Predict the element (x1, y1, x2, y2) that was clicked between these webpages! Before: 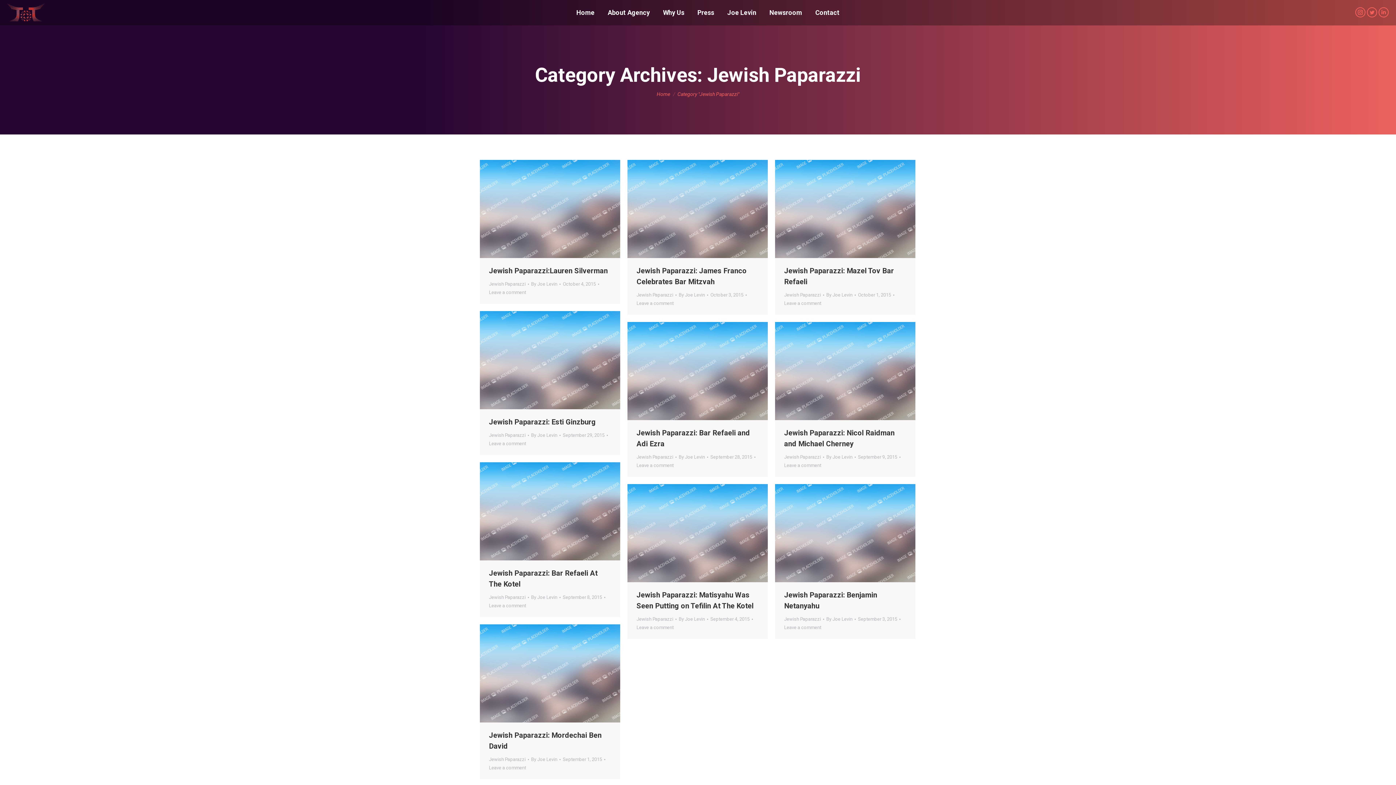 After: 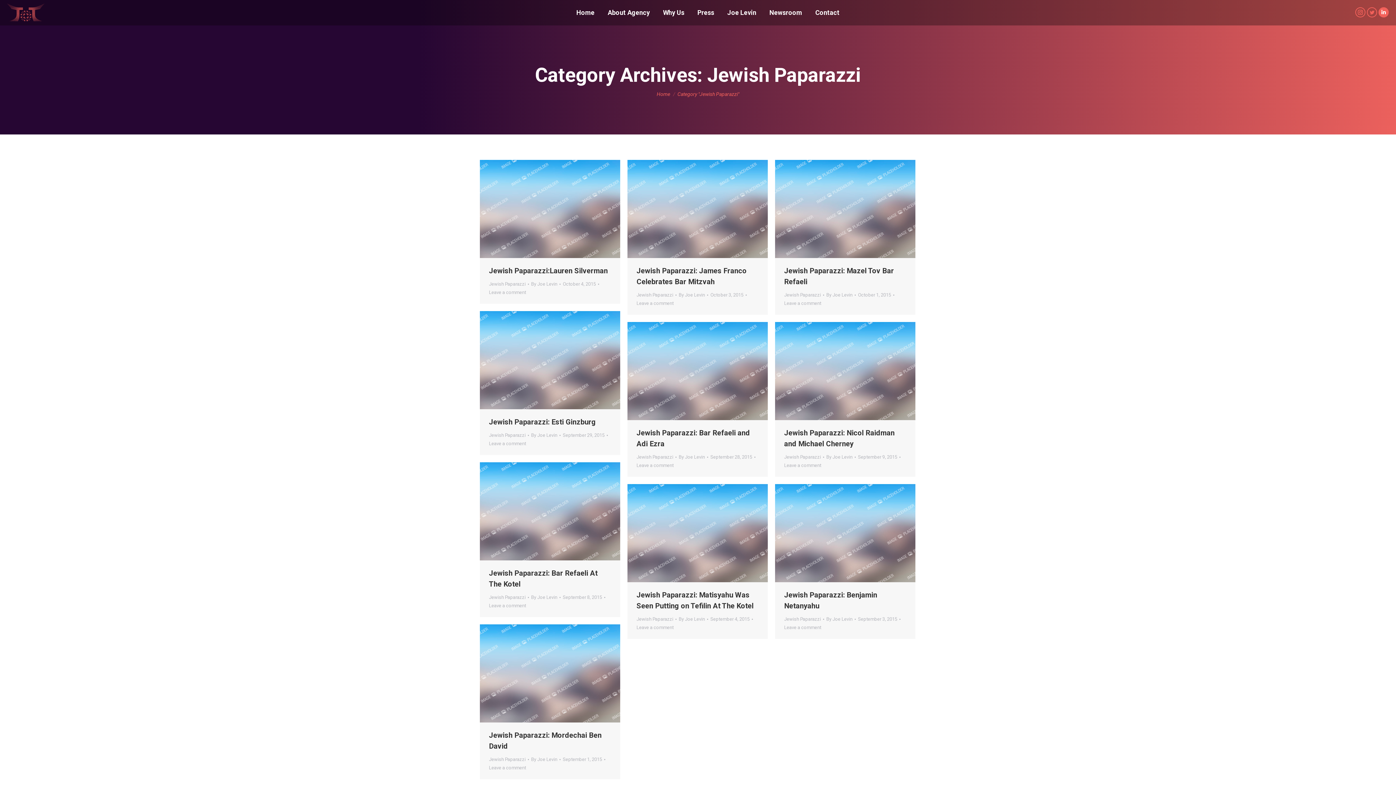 Action: label: Linkedin page opens in new window bbox: (1378, 7, 1389, 17)